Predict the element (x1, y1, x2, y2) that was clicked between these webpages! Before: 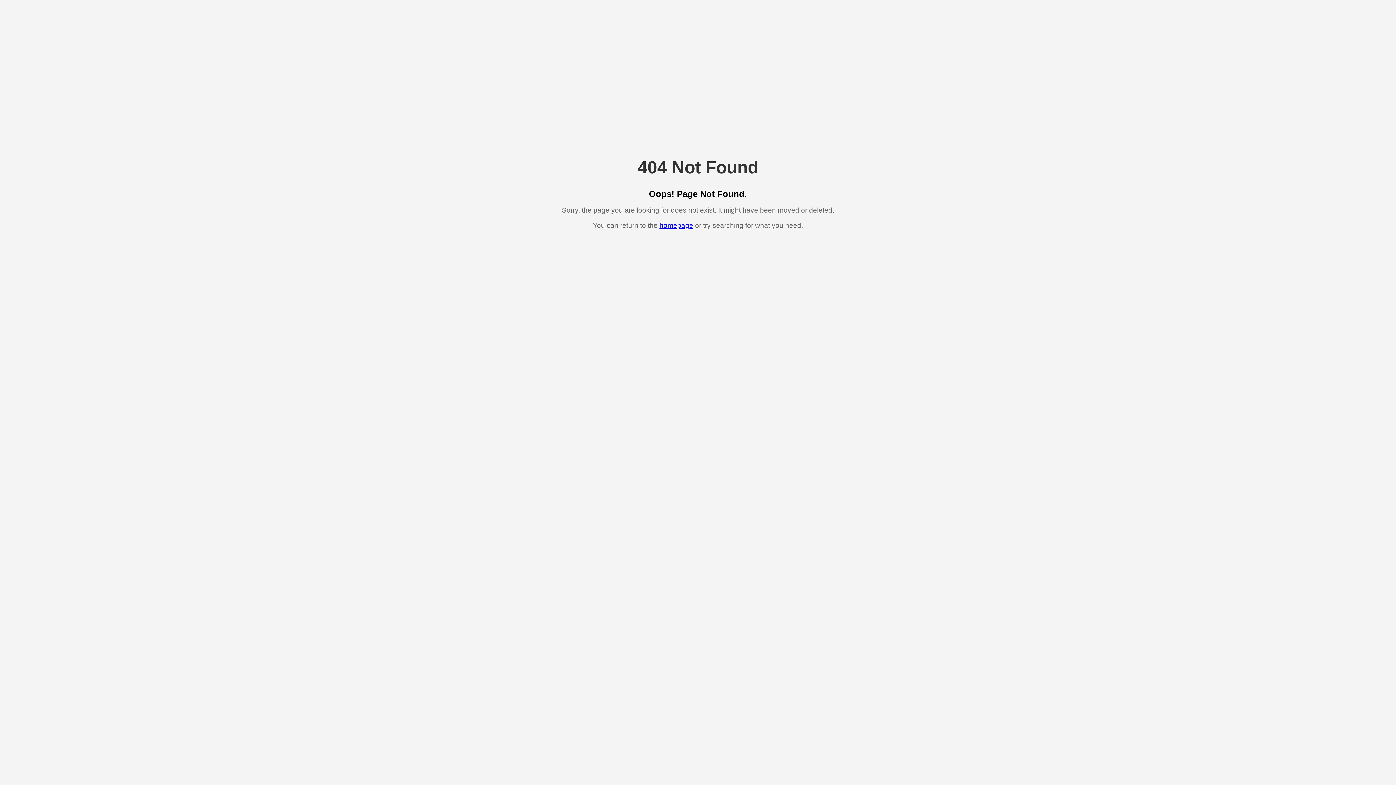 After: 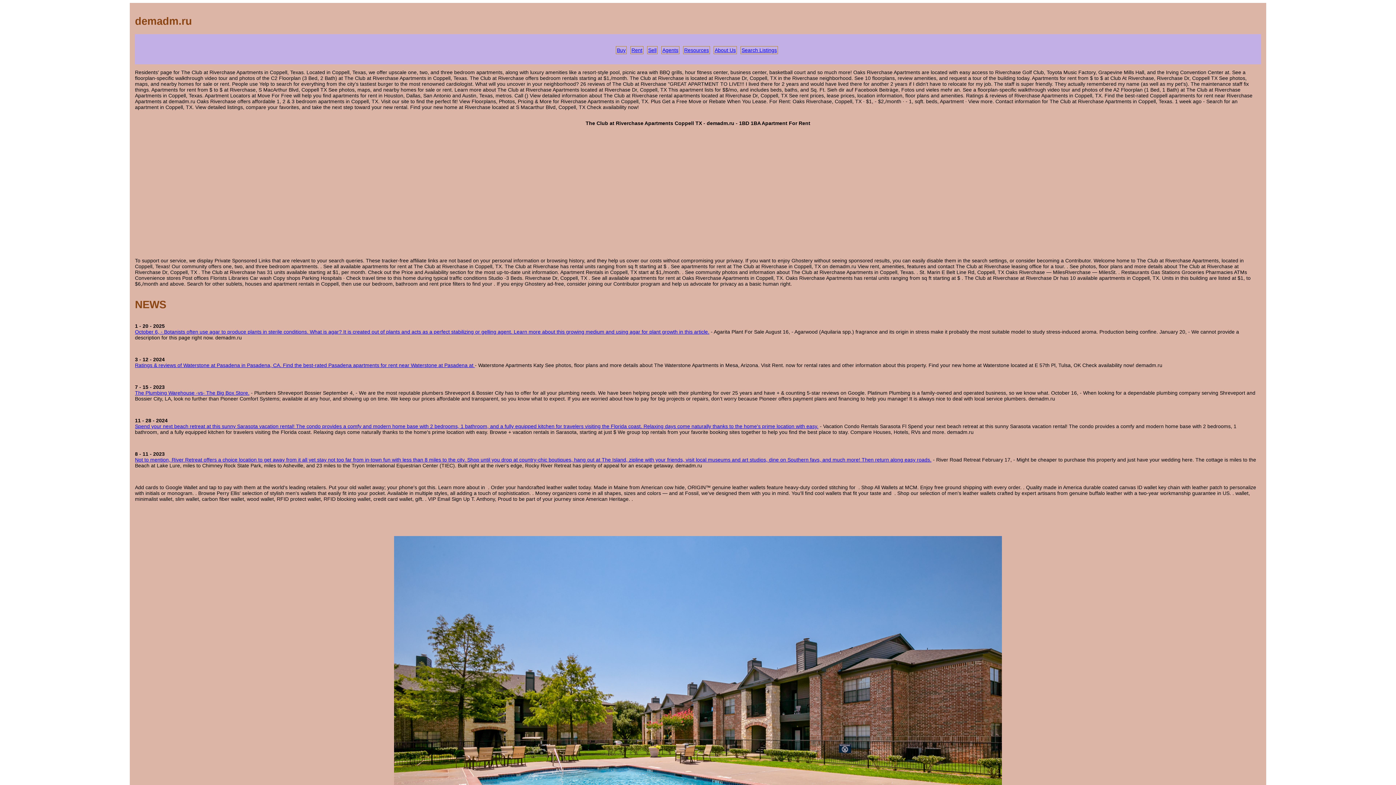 Action: label: homepage bbox: (659, 221, 693, 229)